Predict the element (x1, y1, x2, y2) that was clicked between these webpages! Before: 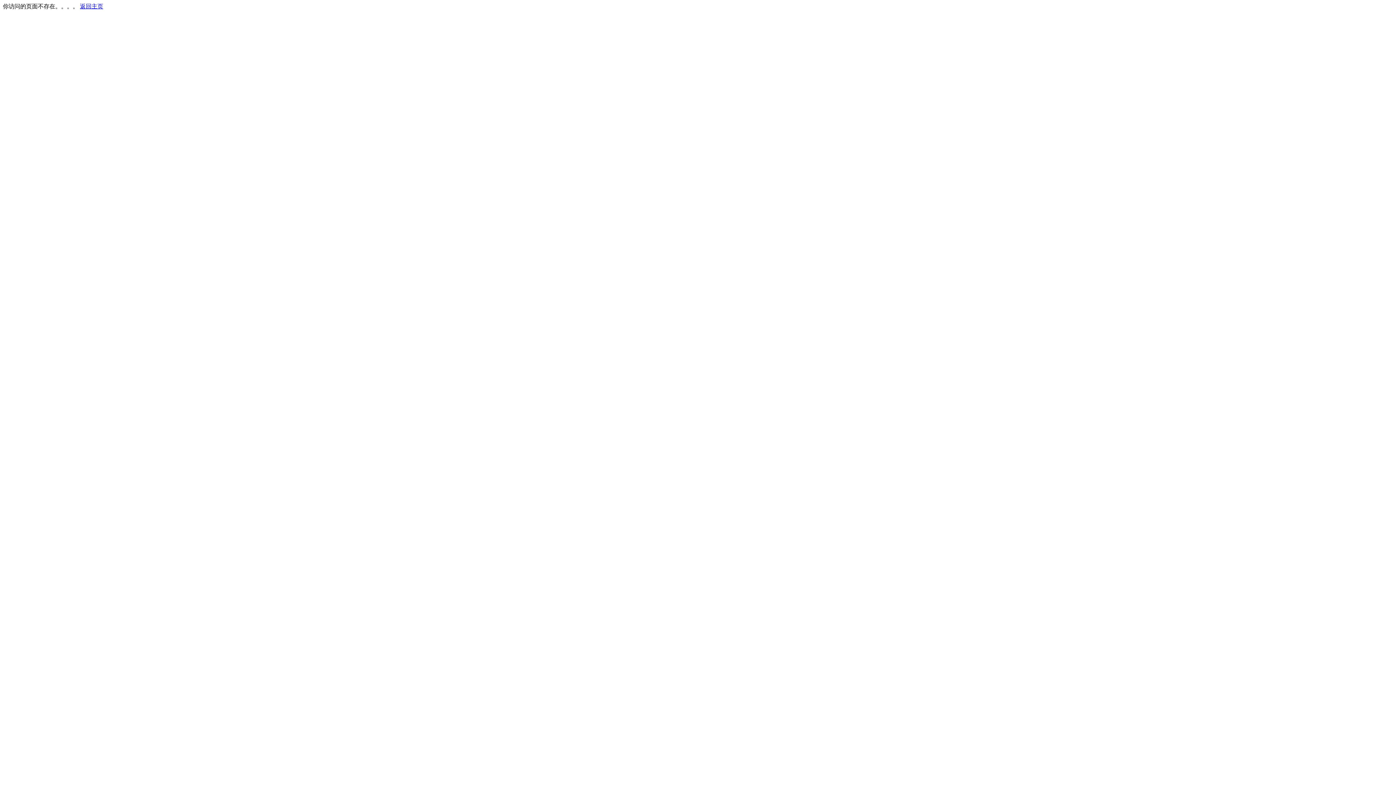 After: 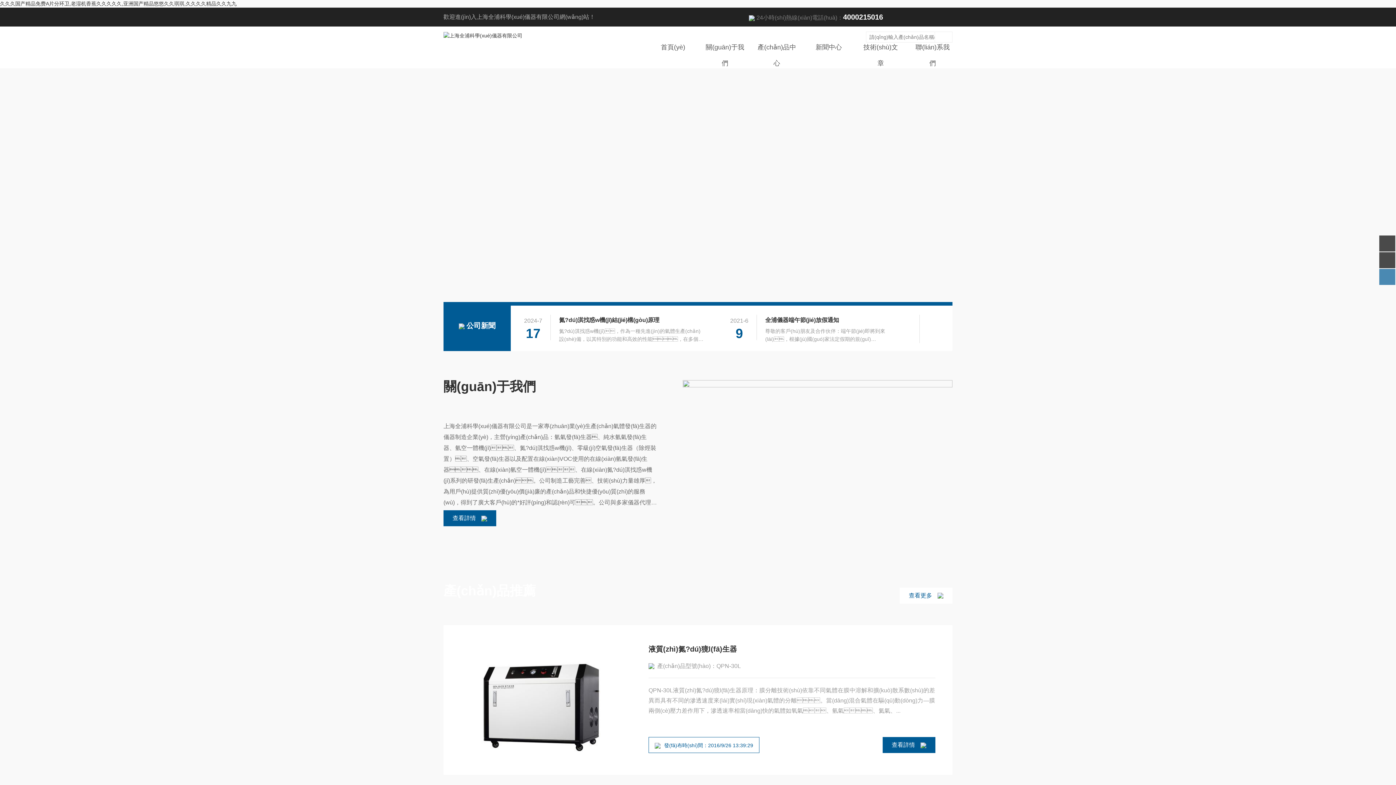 Action: bbox: (80, 3, 103, 9) label: 返回主页